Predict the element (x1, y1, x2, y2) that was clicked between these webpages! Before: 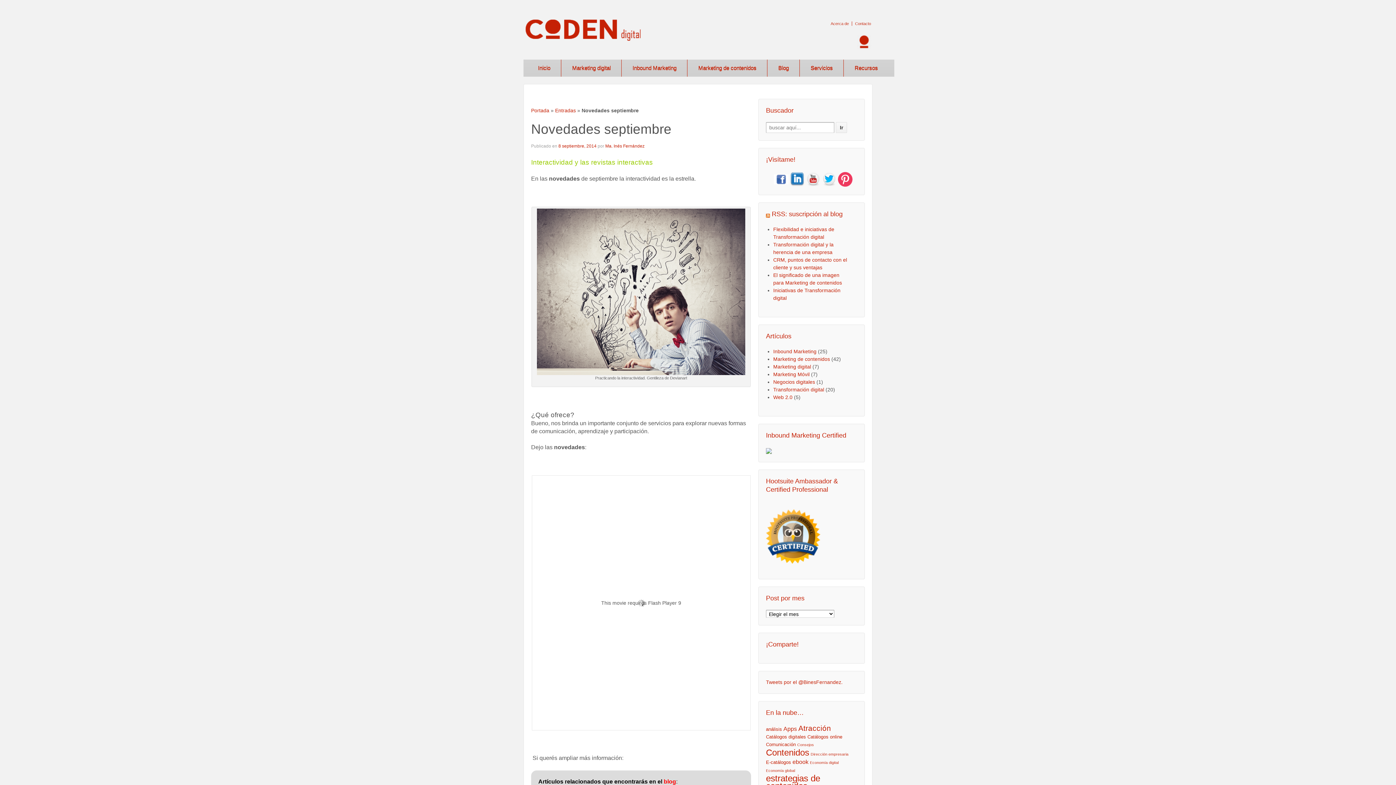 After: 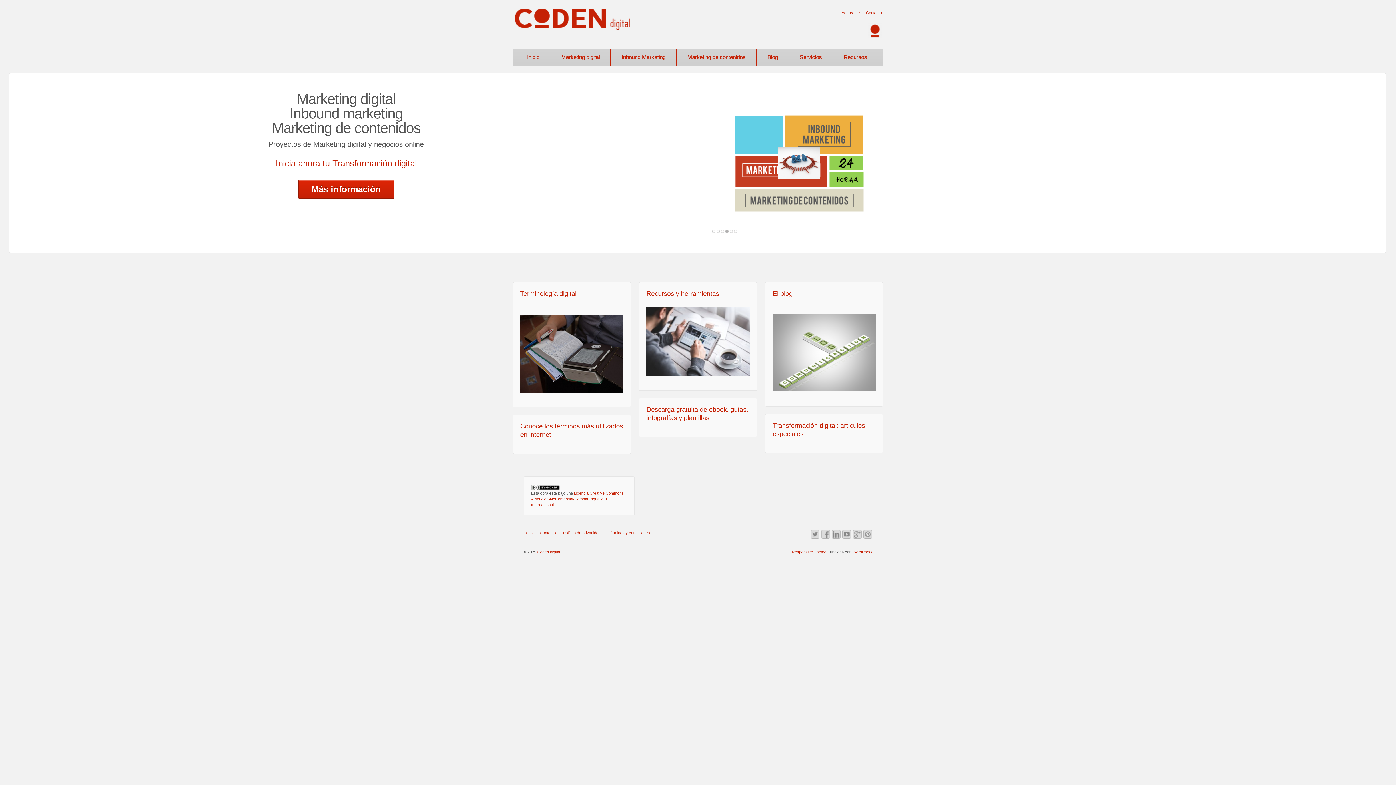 Action: bbox: (605, 143, 644, 148) label: Ma. Inés Fernández